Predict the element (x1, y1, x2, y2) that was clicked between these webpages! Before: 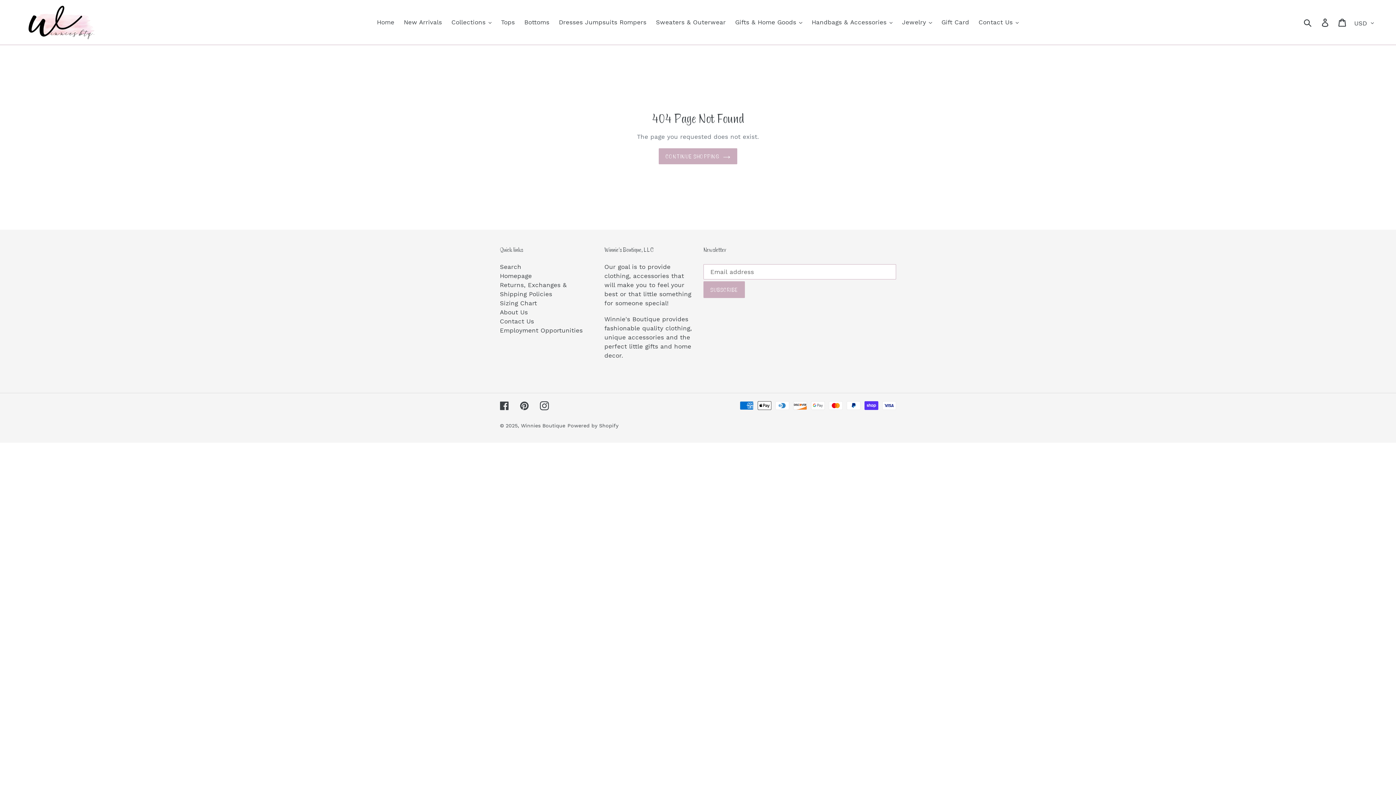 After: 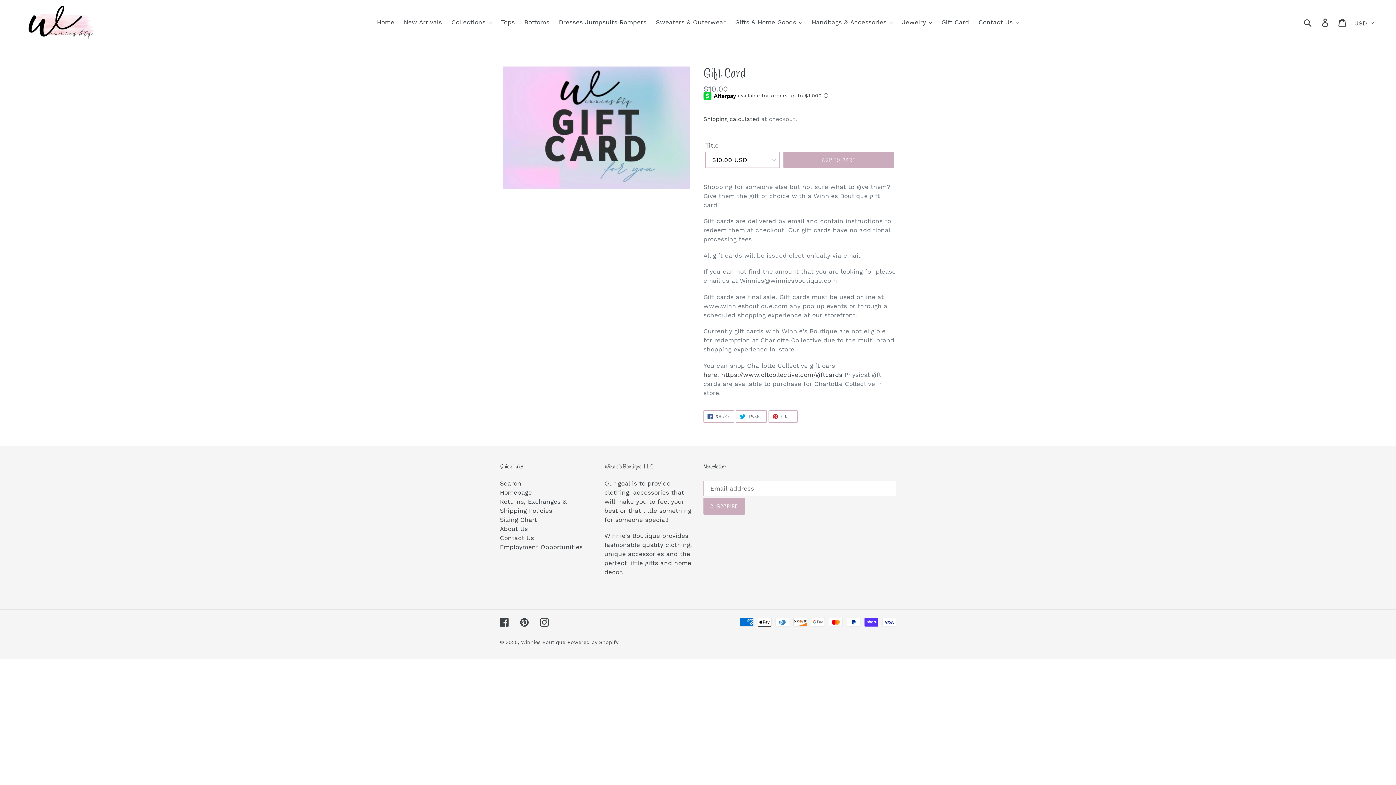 Action: label: Gift Card bbox: (938, 16, 973, 28)